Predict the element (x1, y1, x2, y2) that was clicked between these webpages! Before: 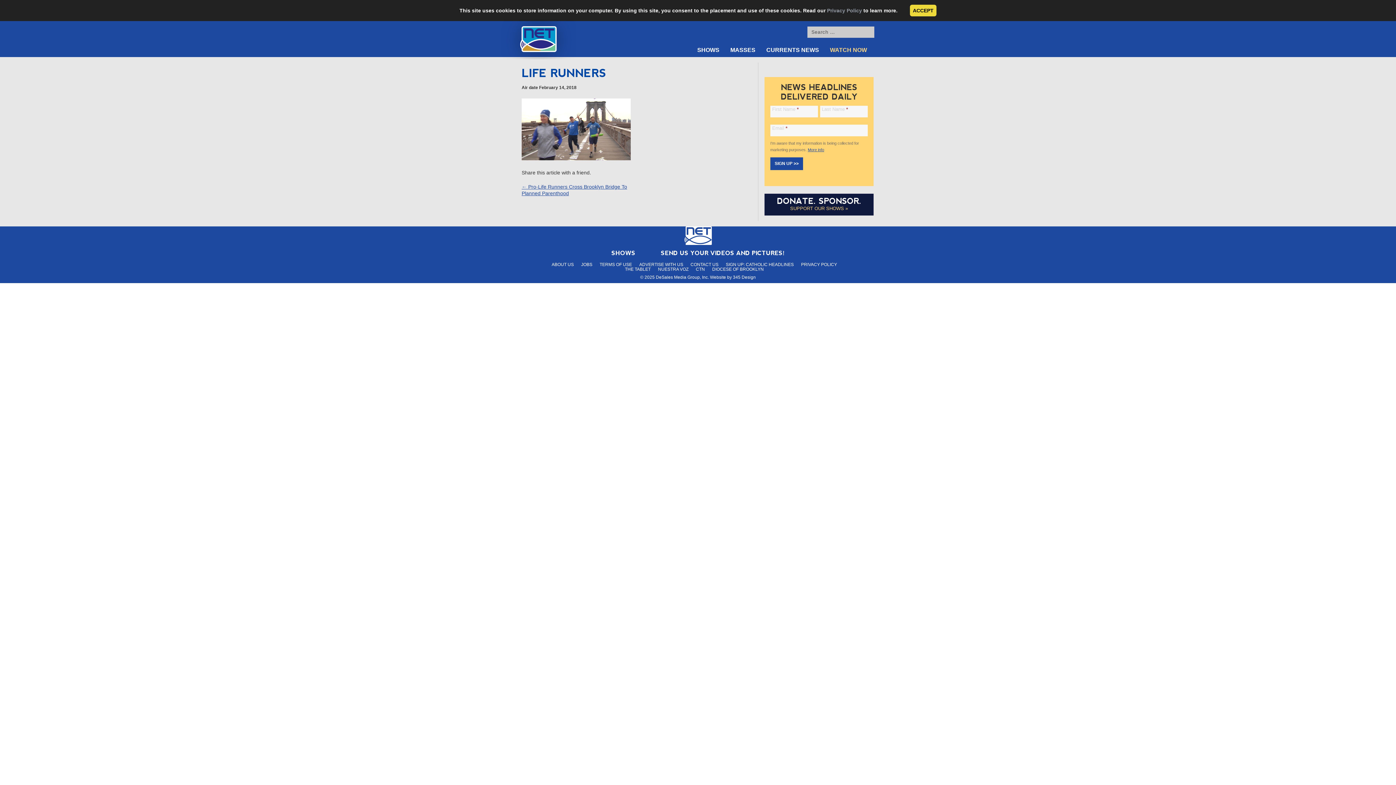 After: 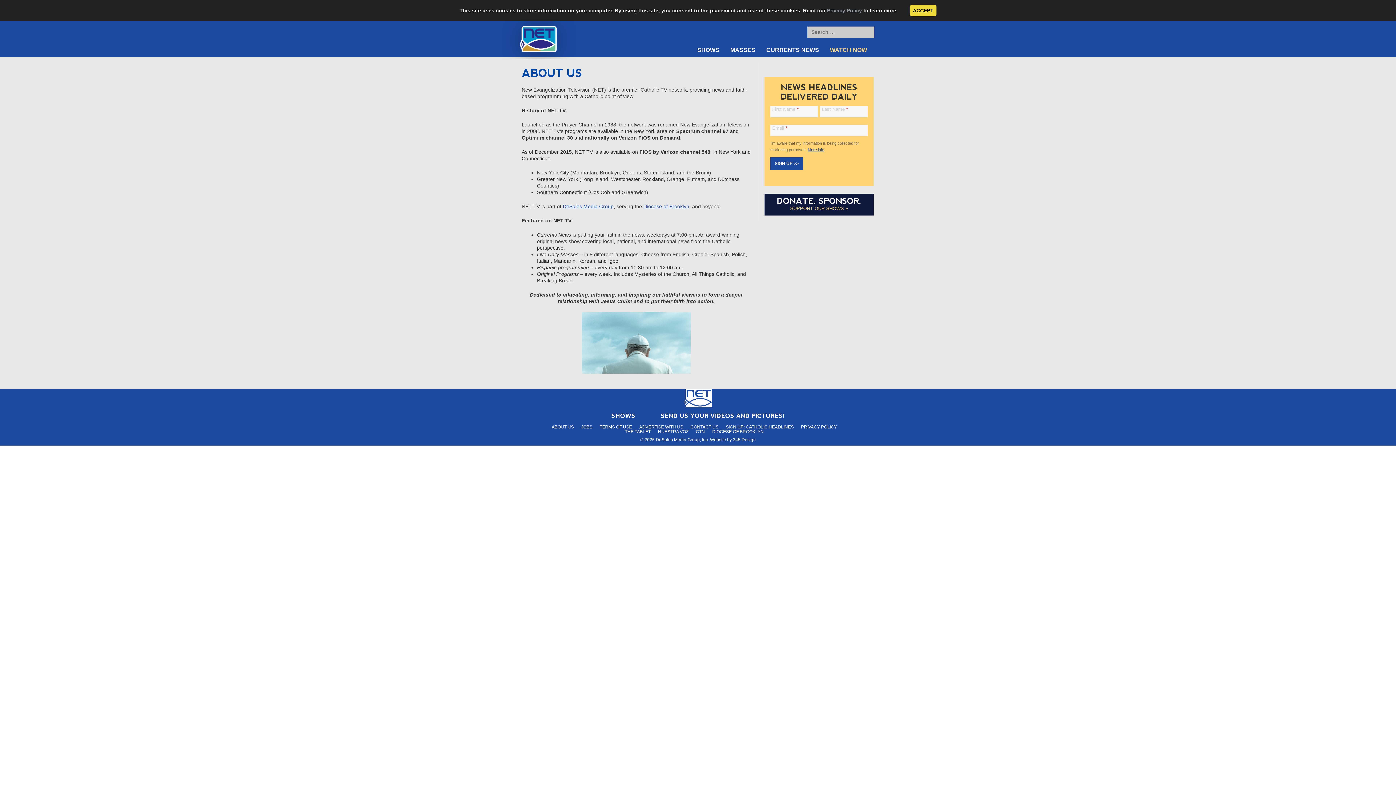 Action: bbox: (551, 540, 574, 545) label: ABOUT US